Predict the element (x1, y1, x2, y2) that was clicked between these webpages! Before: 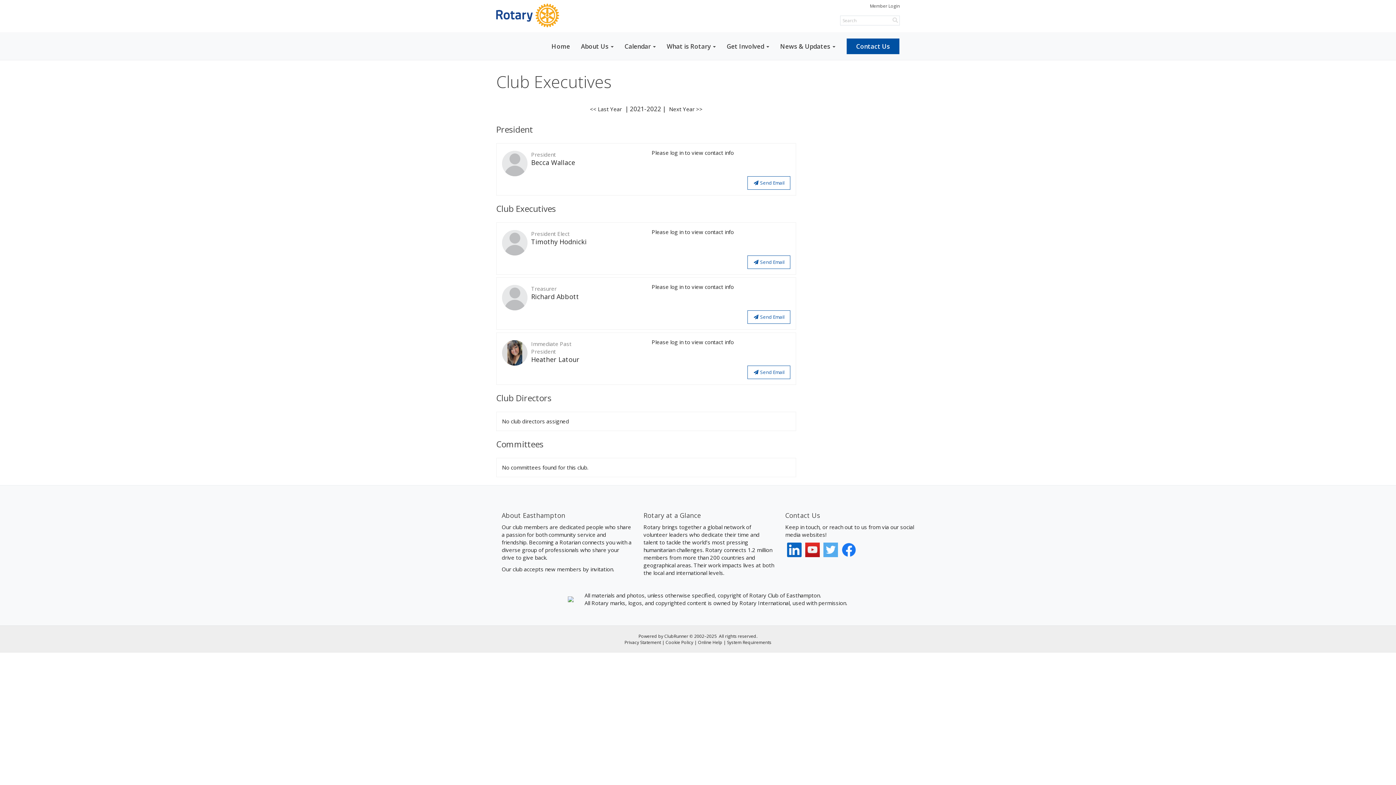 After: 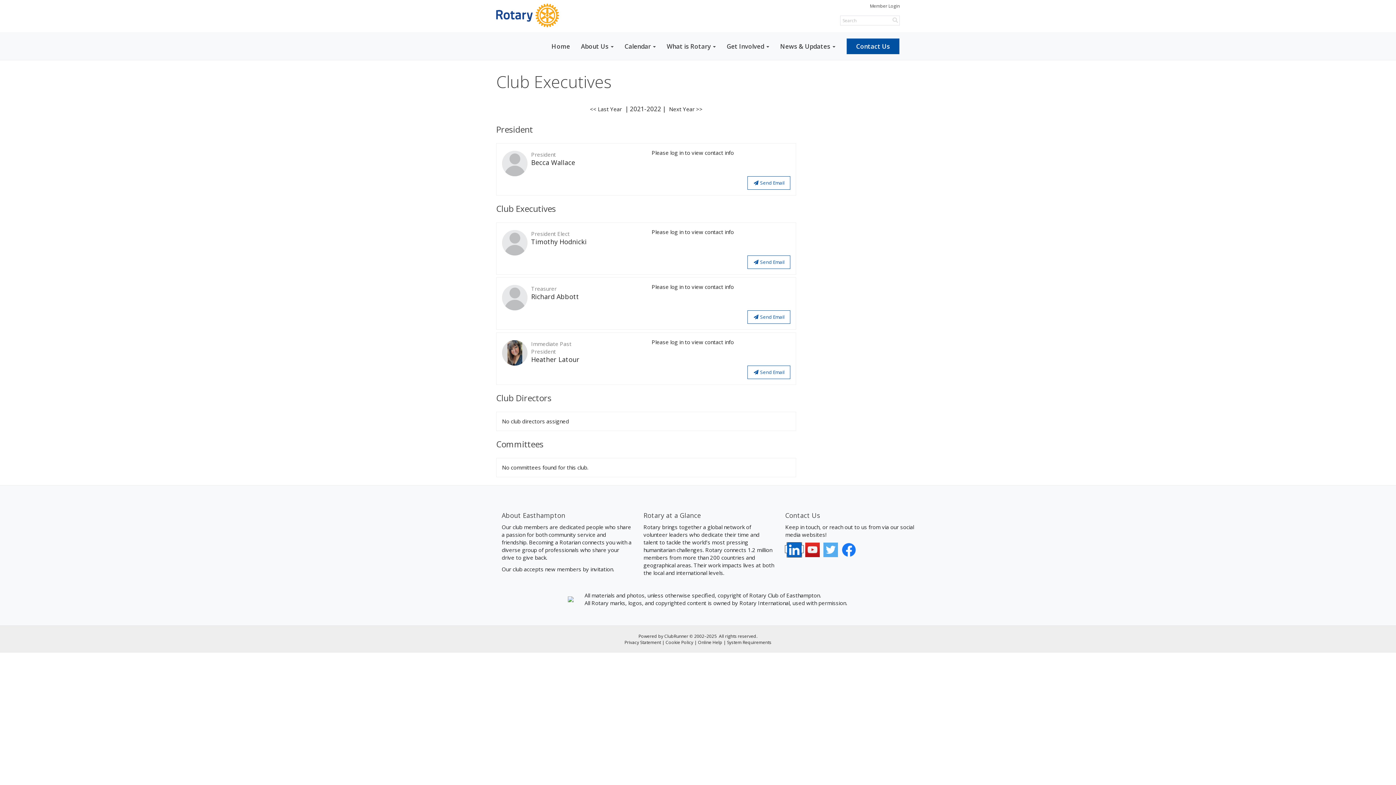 Action: bbox: (785, 545, 803, 552)